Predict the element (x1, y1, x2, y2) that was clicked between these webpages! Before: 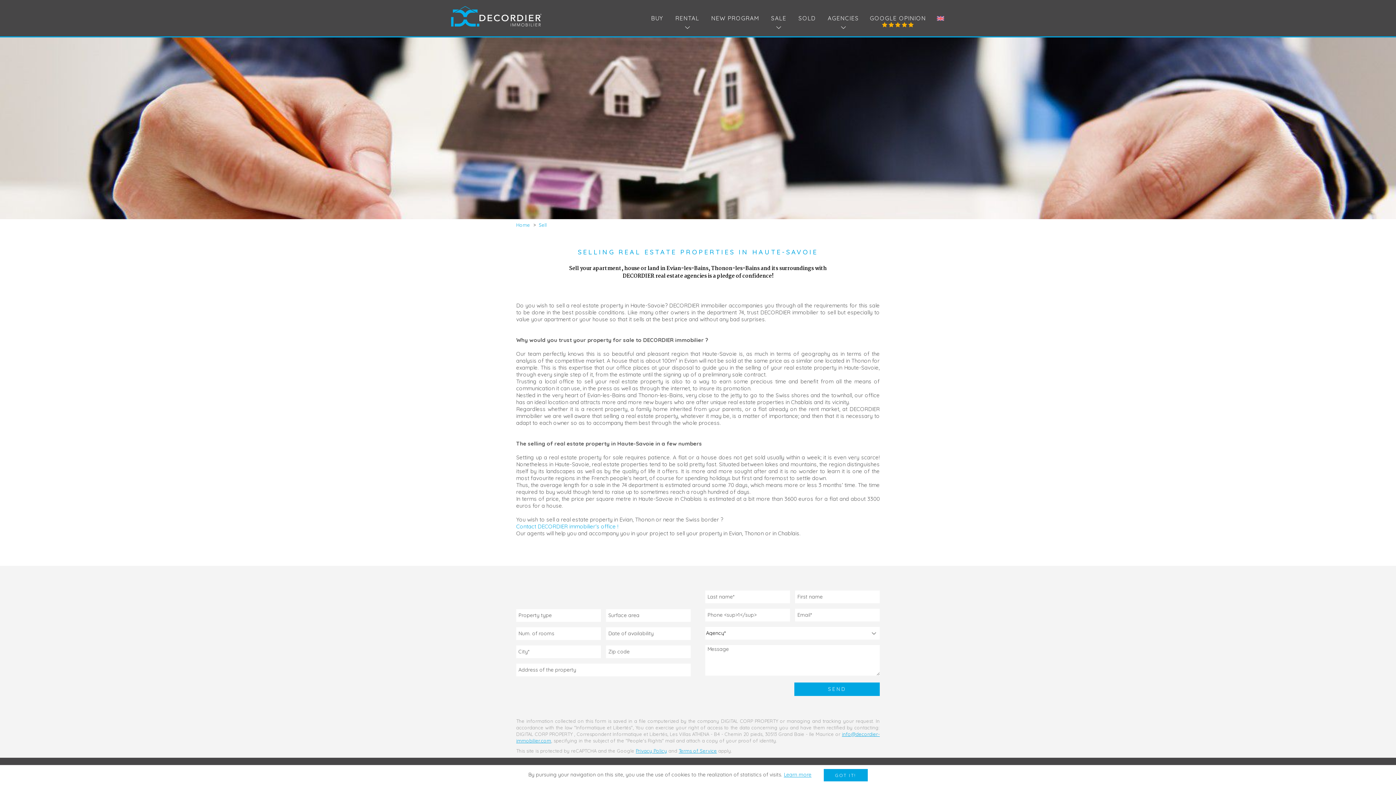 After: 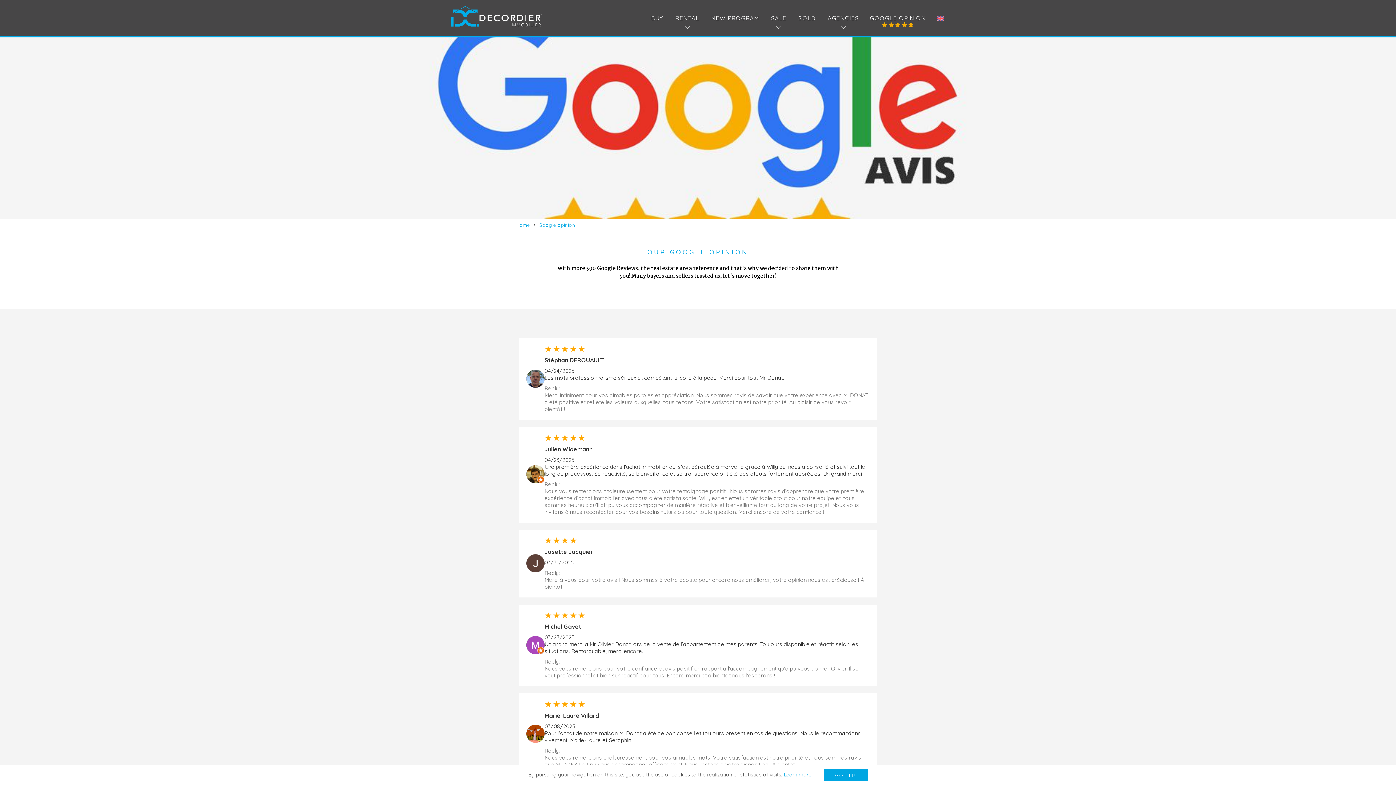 Action: label: GOOGLE OPINION bbox: (868, 14, 928, 21)